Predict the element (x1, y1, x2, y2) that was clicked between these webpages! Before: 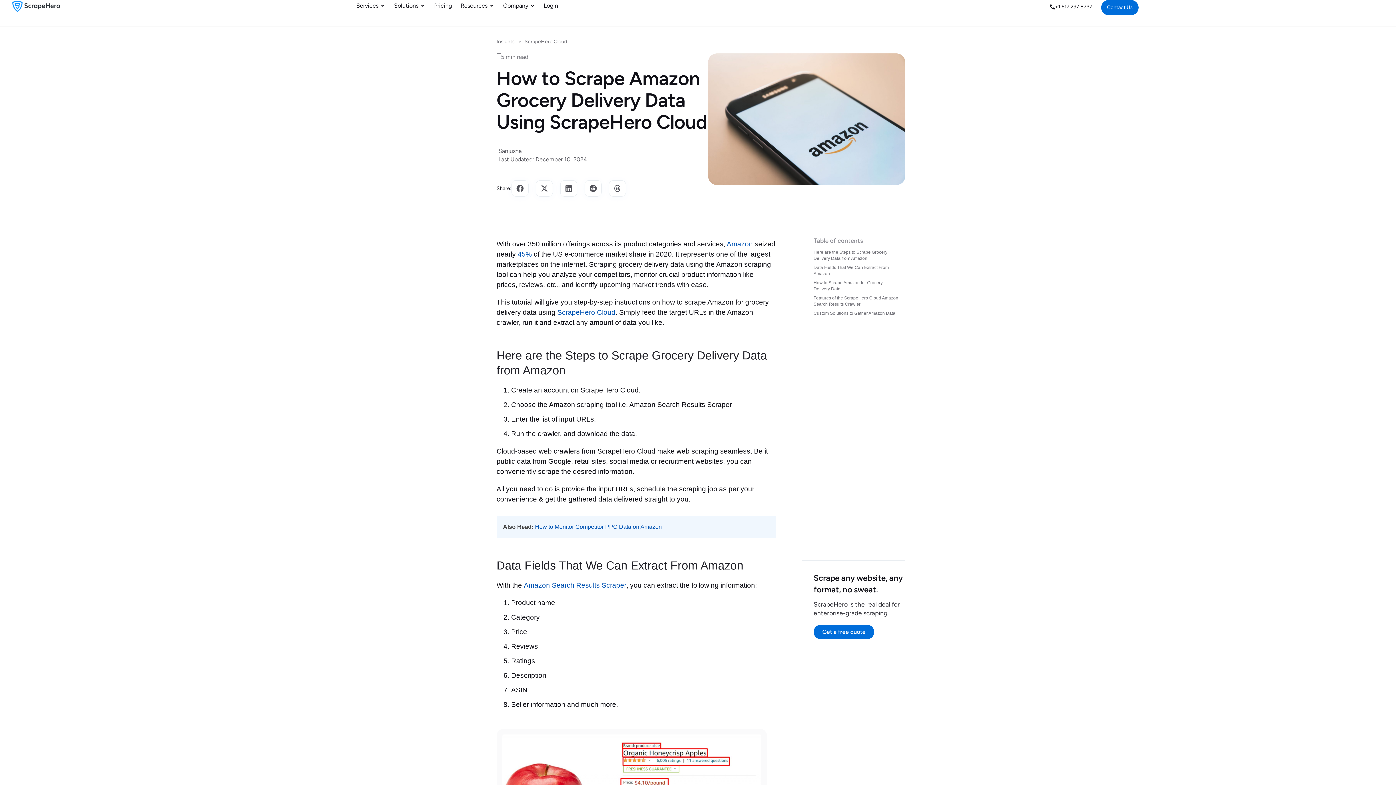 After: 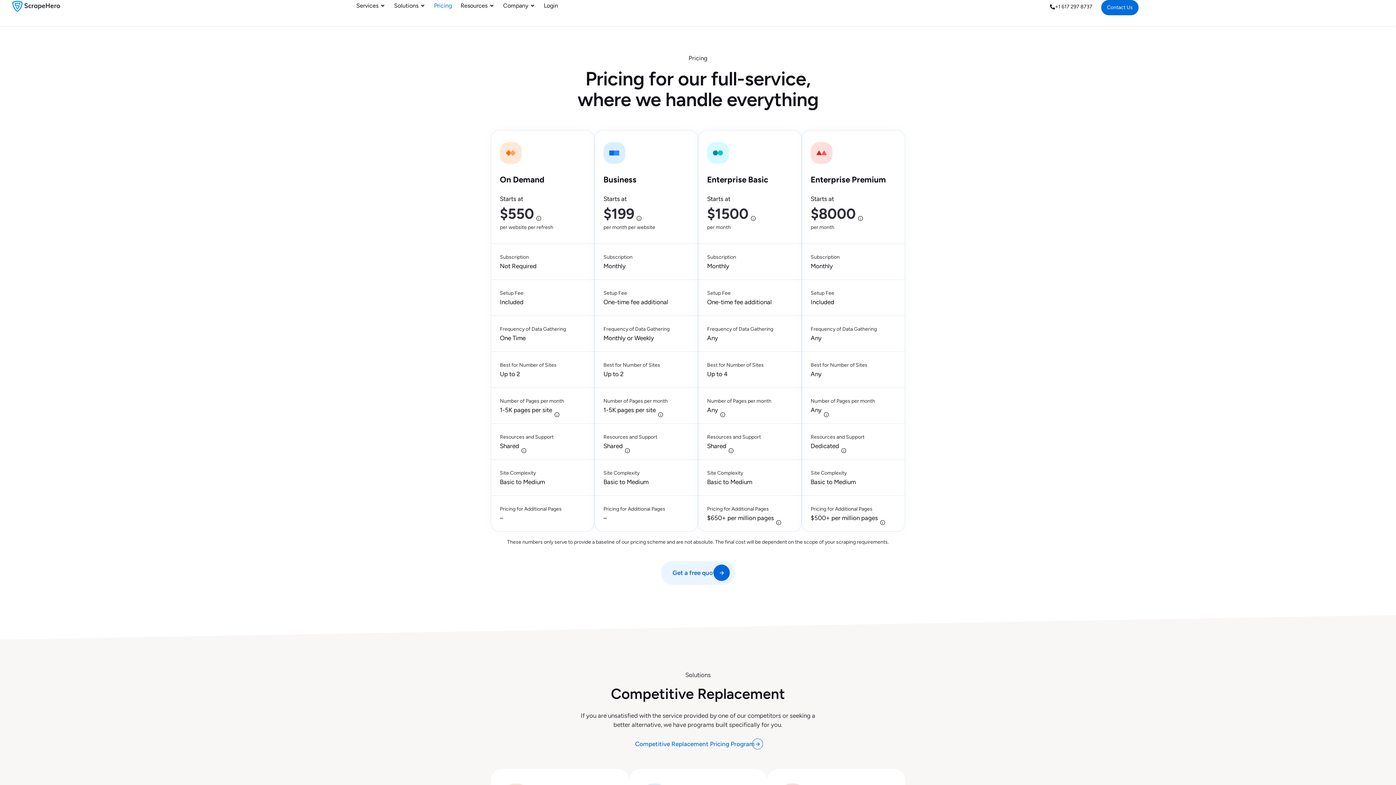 Action: bbox: (434, 1, 452, 10) label: Pricing